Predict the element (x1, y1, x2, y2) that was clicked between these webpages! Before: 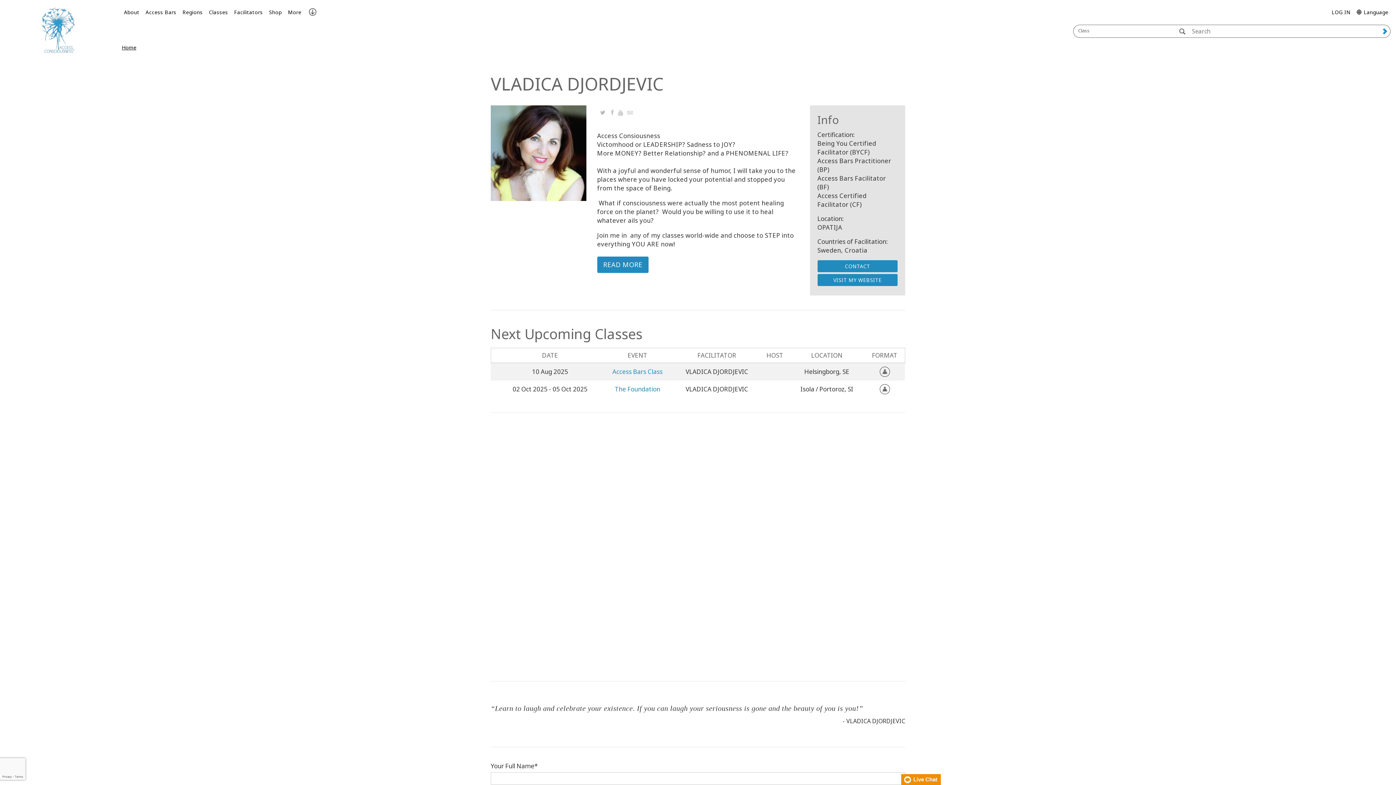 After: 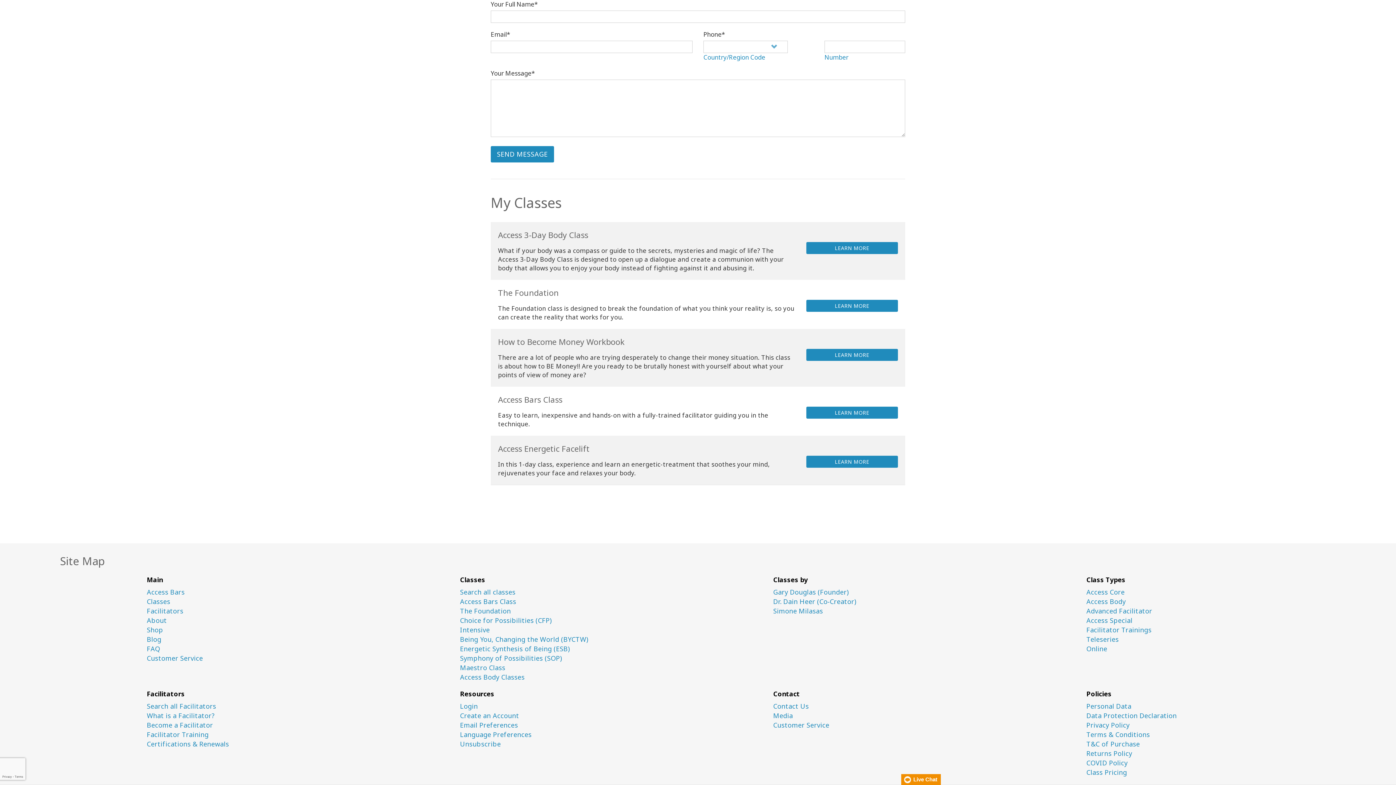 Action: bbox: (625, 108, 633, 116) label: Email